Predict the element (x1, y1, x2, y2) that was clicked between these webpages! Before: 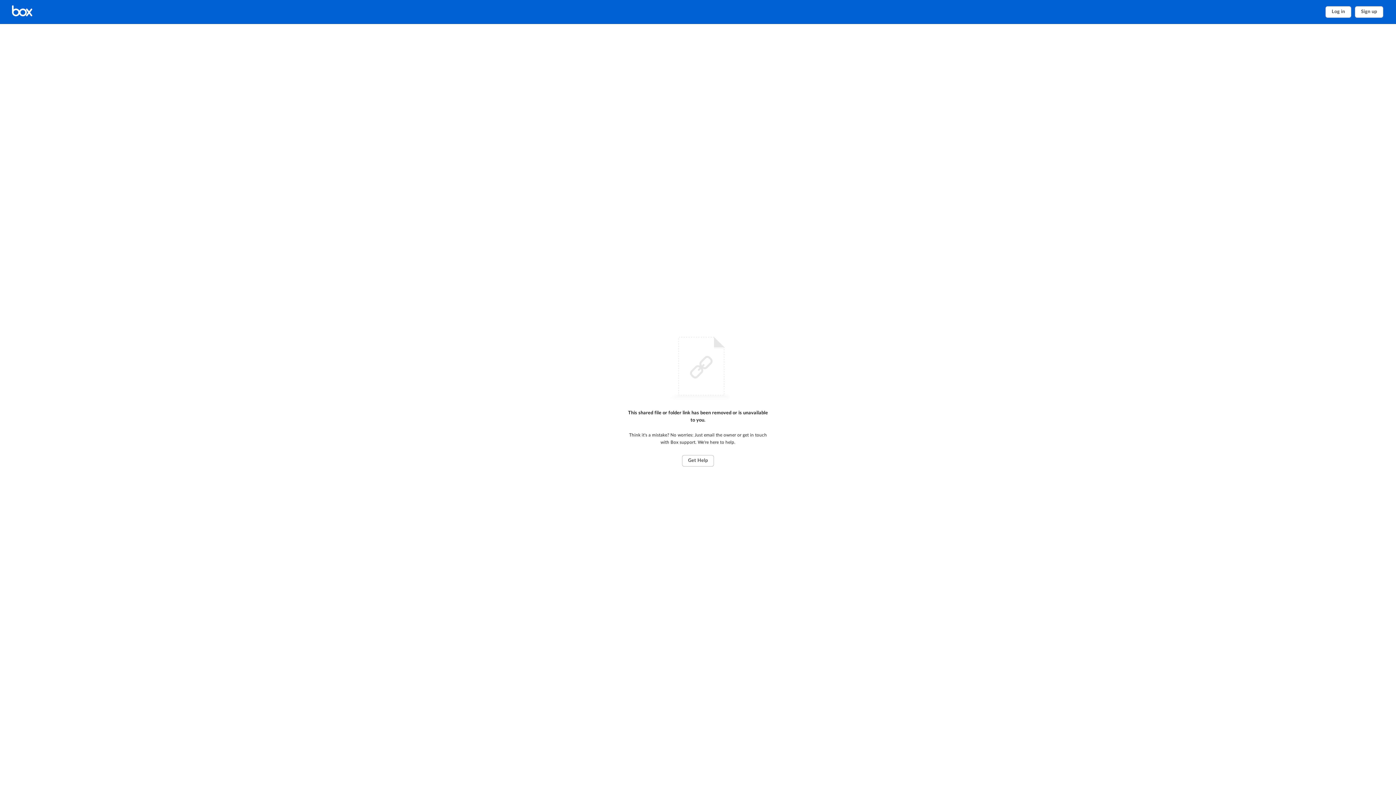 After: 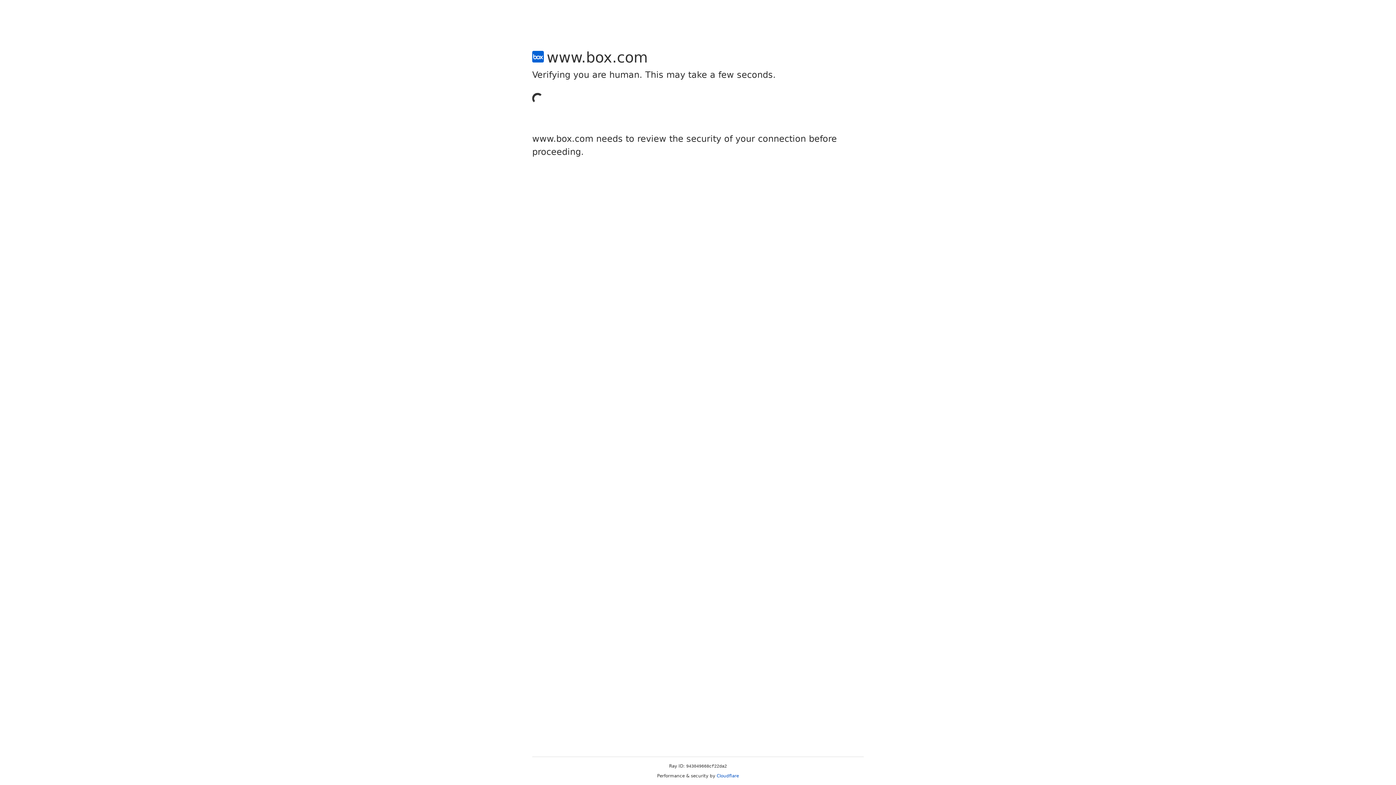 Action: label: Sign up bbox: (1355, 6, 1383, 17)